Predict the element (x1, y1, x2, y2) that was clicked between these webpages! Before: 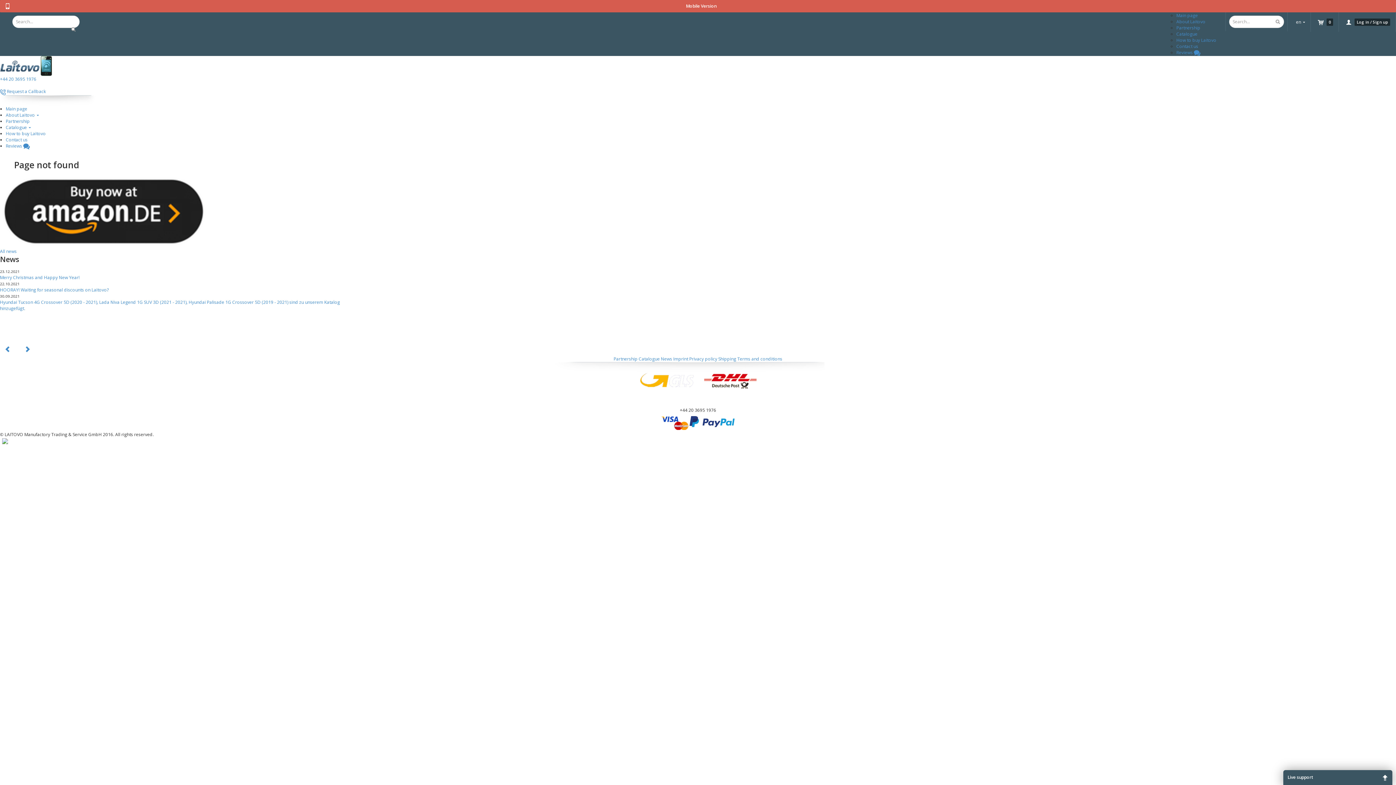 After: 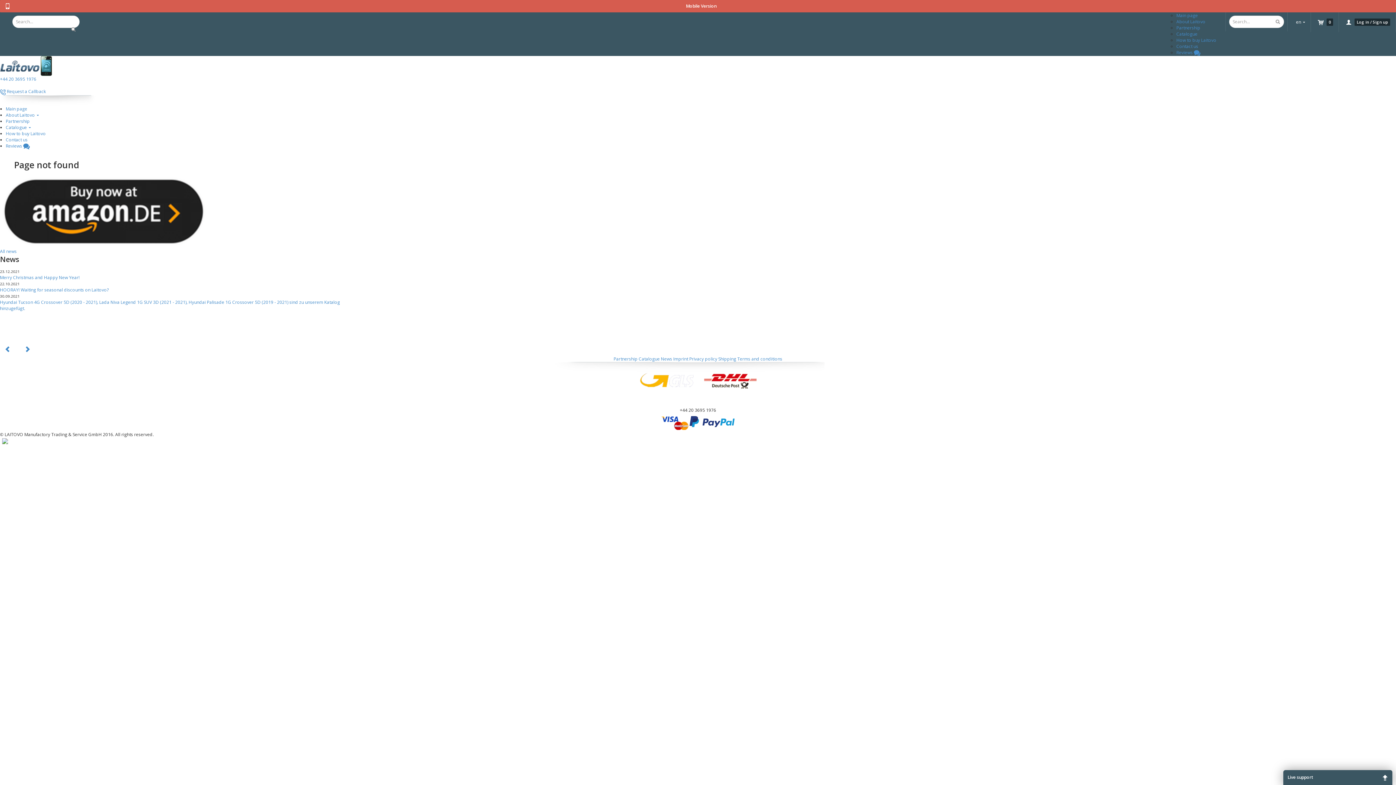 Action: label: About Laitovo  bbox: (5, 111, 38, 118)